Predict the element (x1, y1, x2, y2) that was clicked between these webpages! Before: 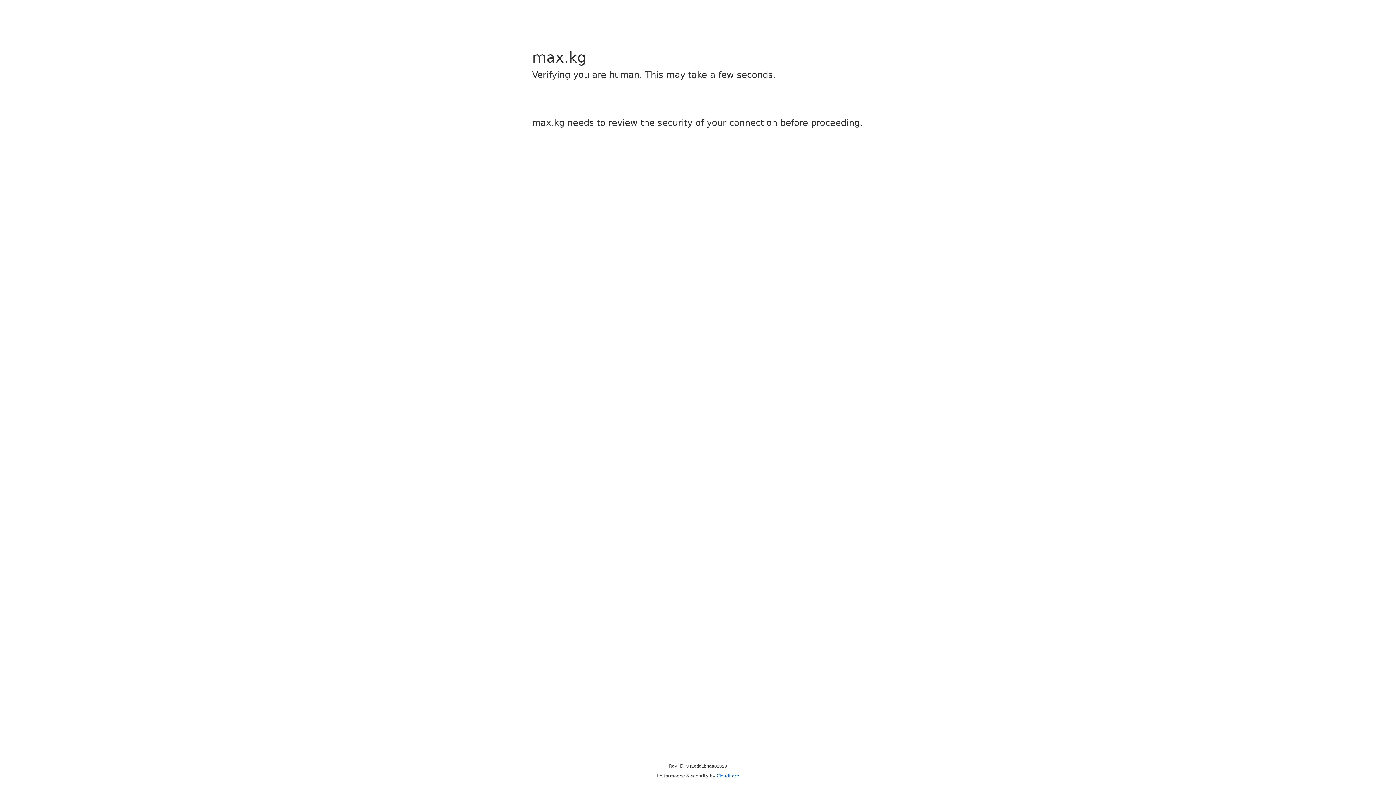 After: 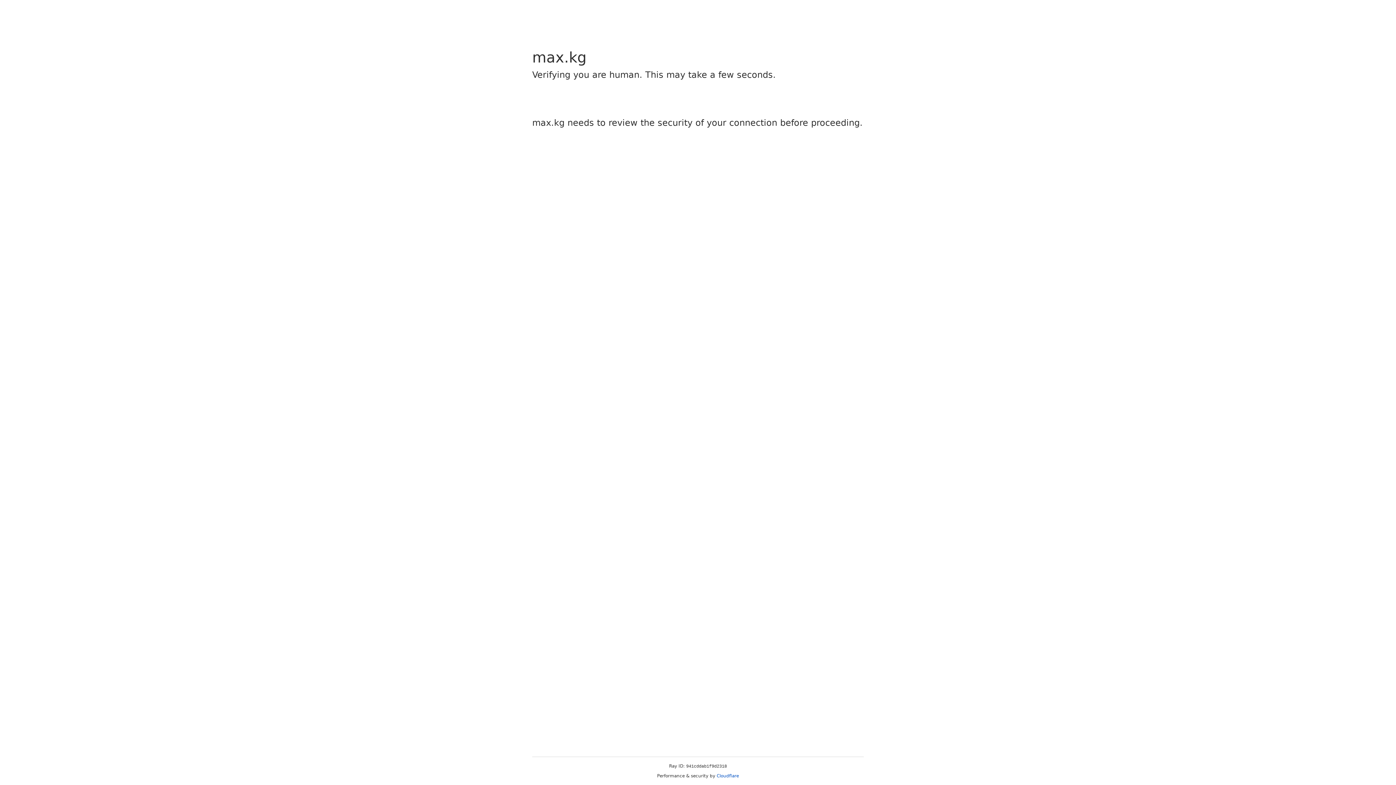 Action: label: Cloudflare bbox: (716, 773, 739, 778)